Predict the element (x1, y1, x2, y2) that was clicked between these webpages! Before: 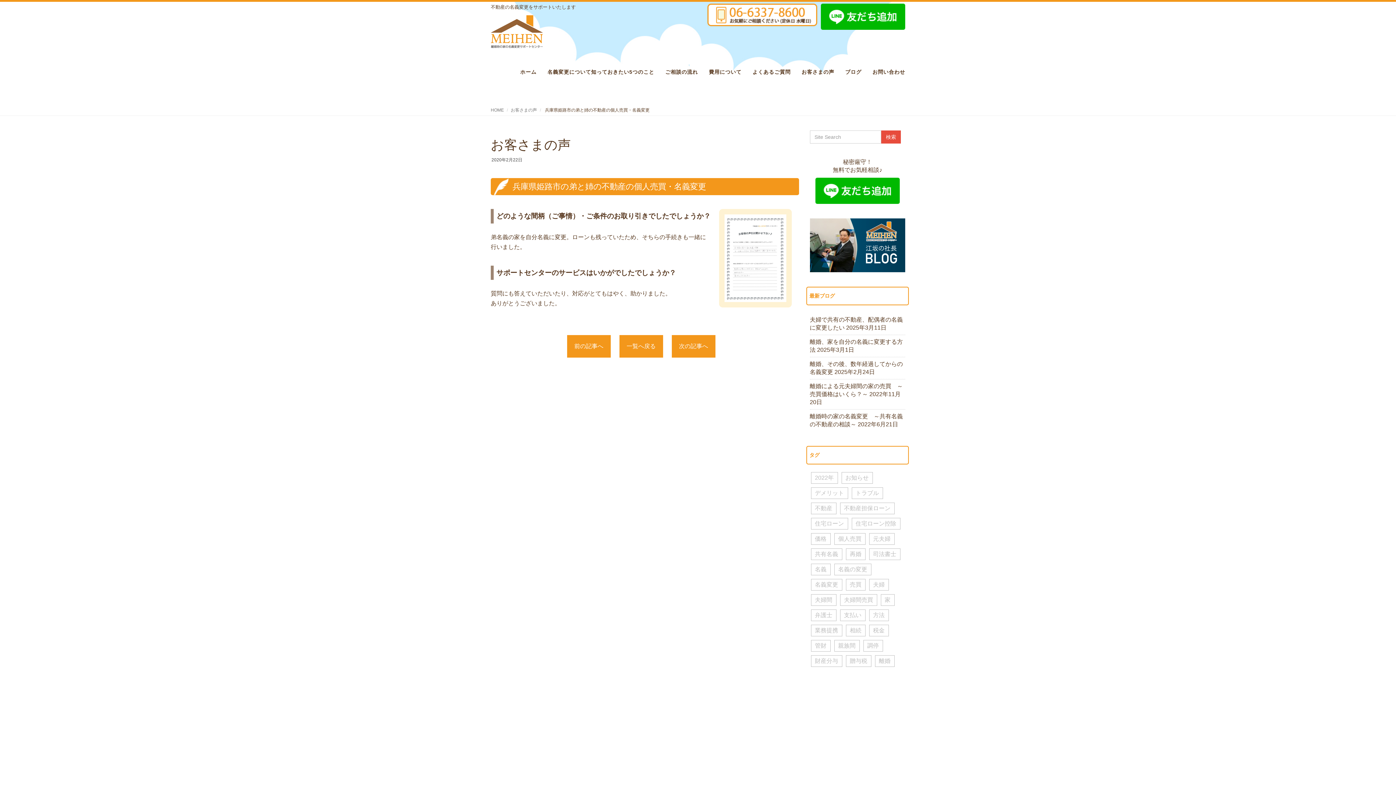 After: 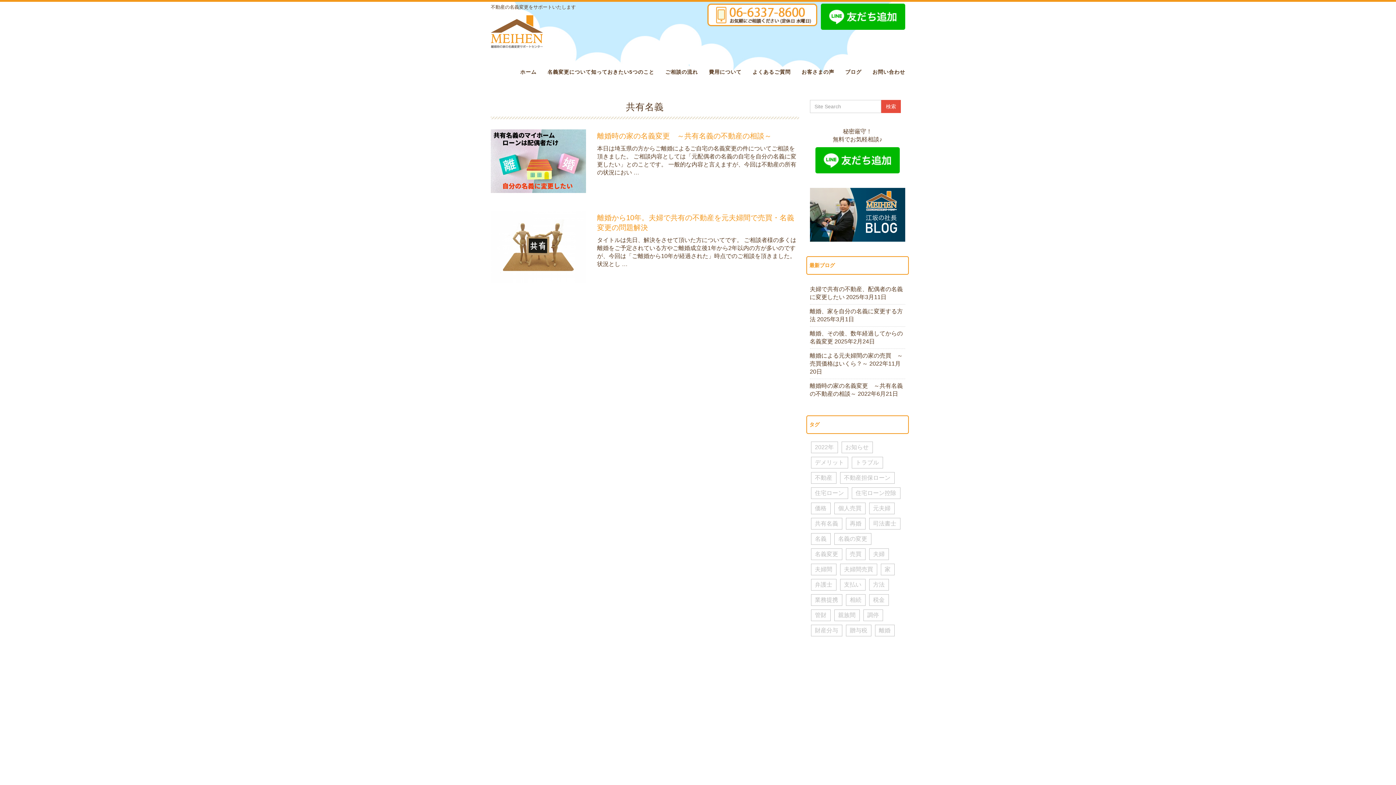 Action: label: 共有名義 (2個の項目) bbox: (811, 548, 842, 560)